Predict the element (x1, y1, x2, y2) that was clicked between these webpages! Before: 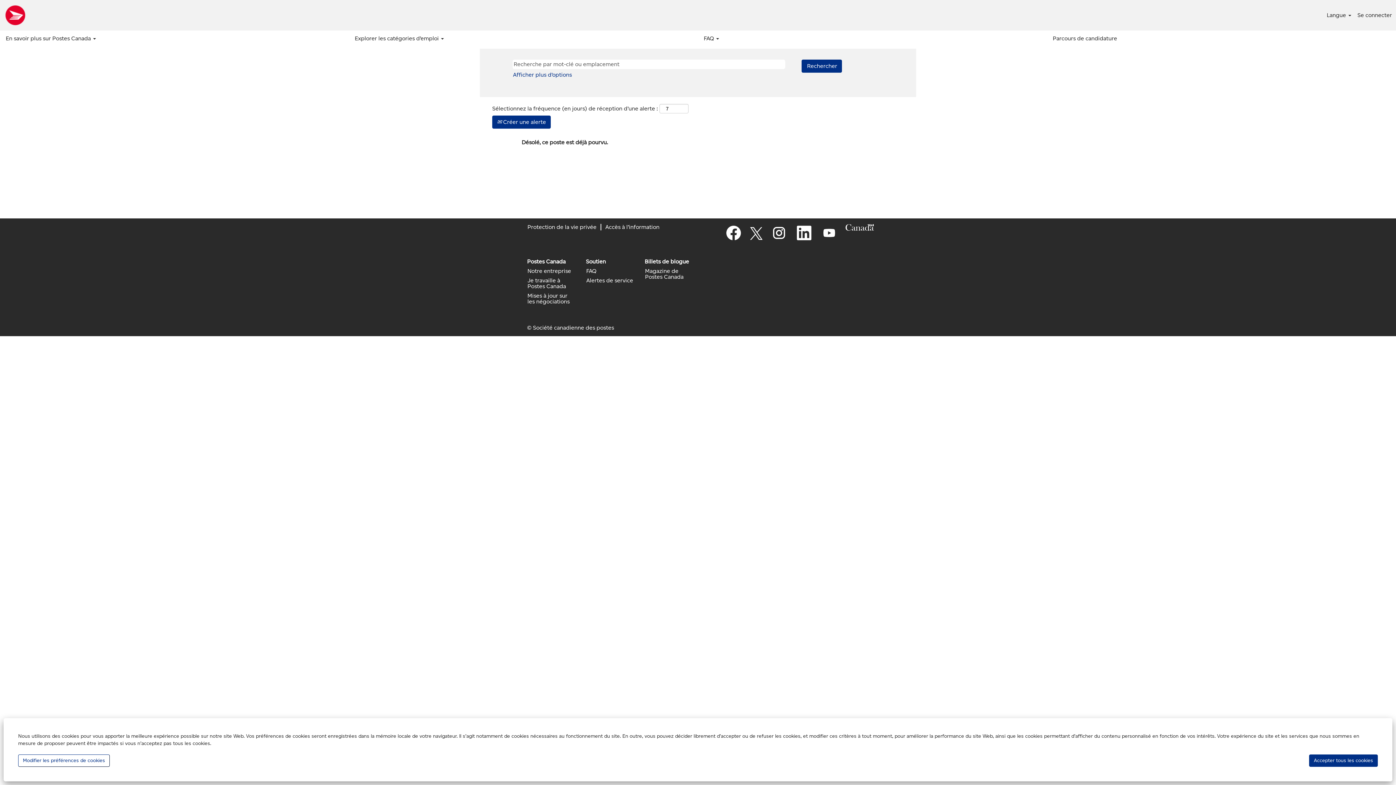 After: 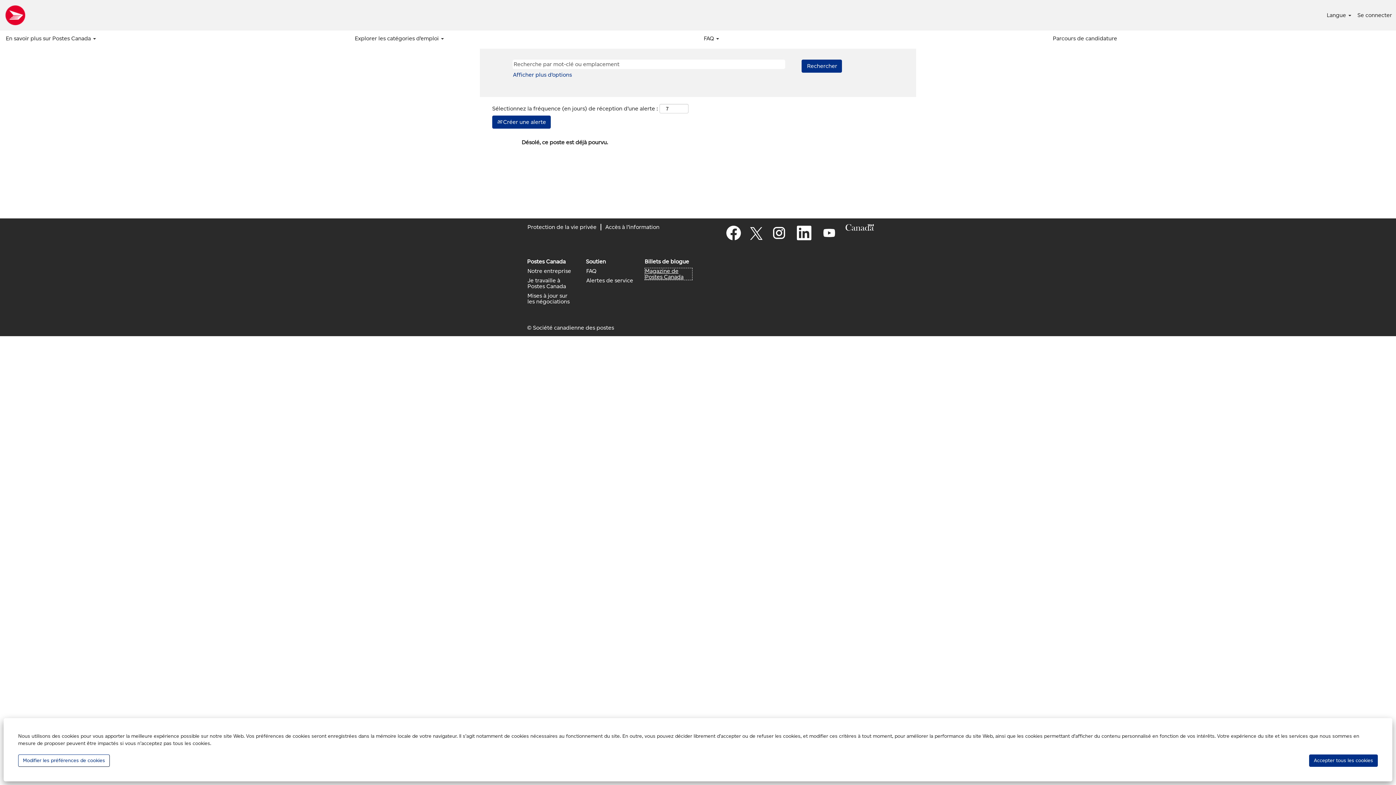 Action: label: Magazine de Postes Canada bbox: (644, 268, 692, 280)